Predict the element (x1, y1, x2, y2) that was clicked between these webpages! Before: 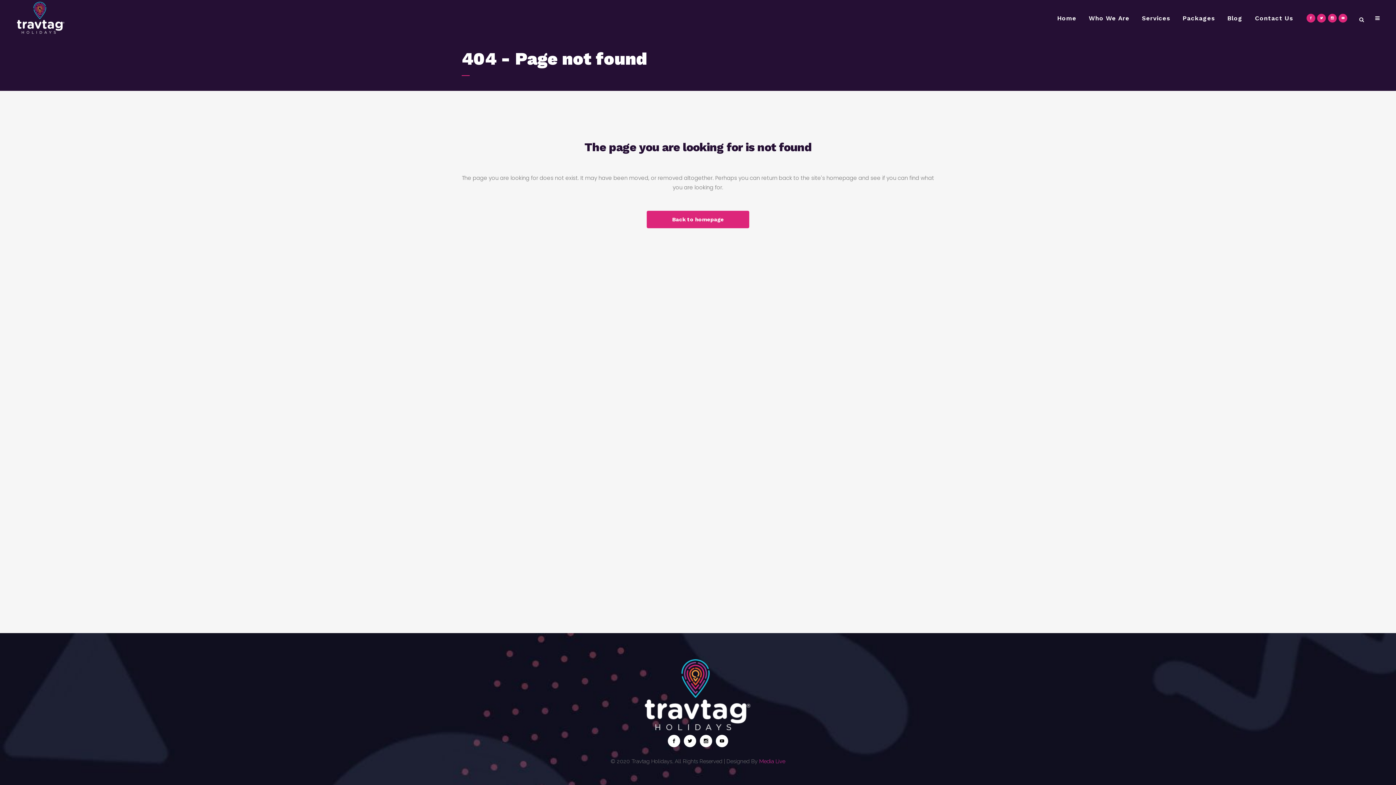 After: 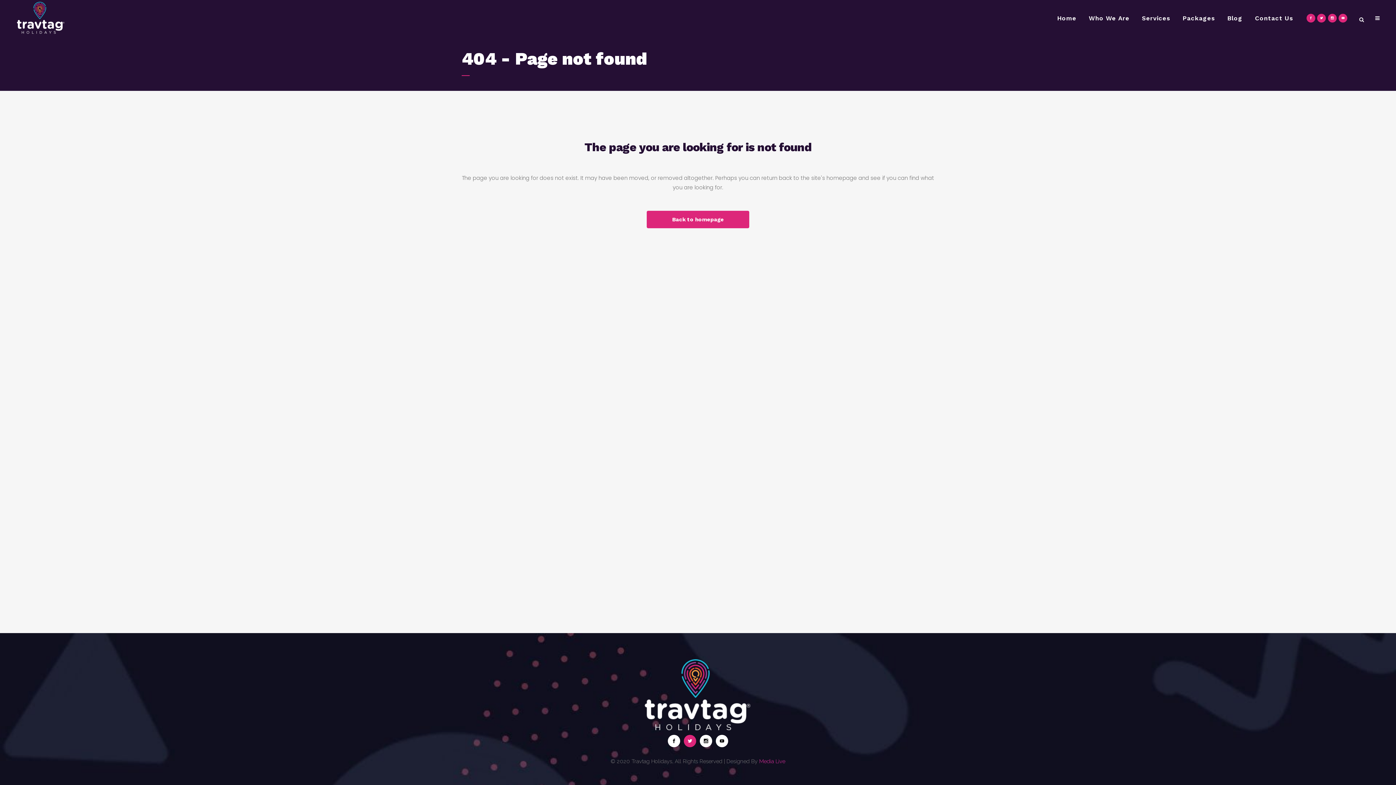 Action: bbox: (684, 737, 700, 744)